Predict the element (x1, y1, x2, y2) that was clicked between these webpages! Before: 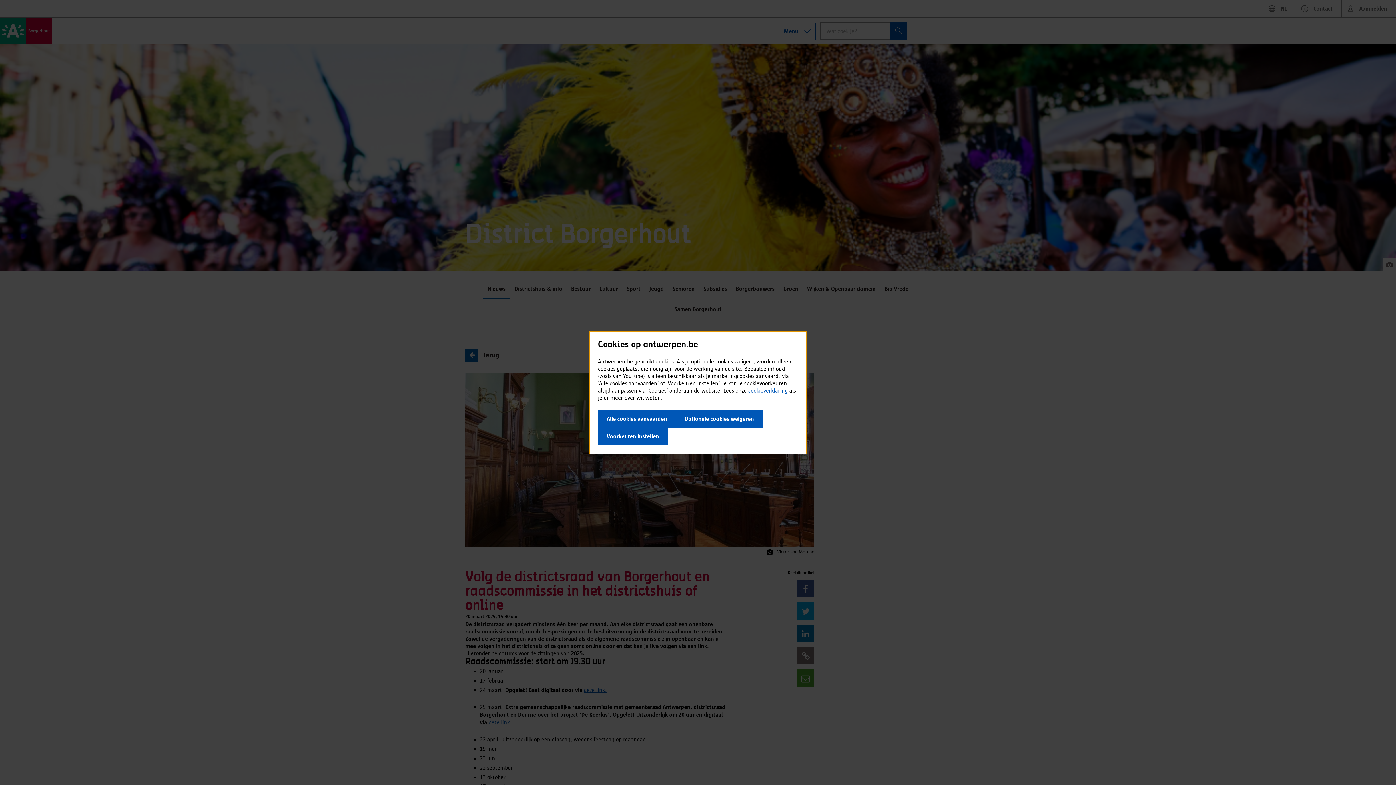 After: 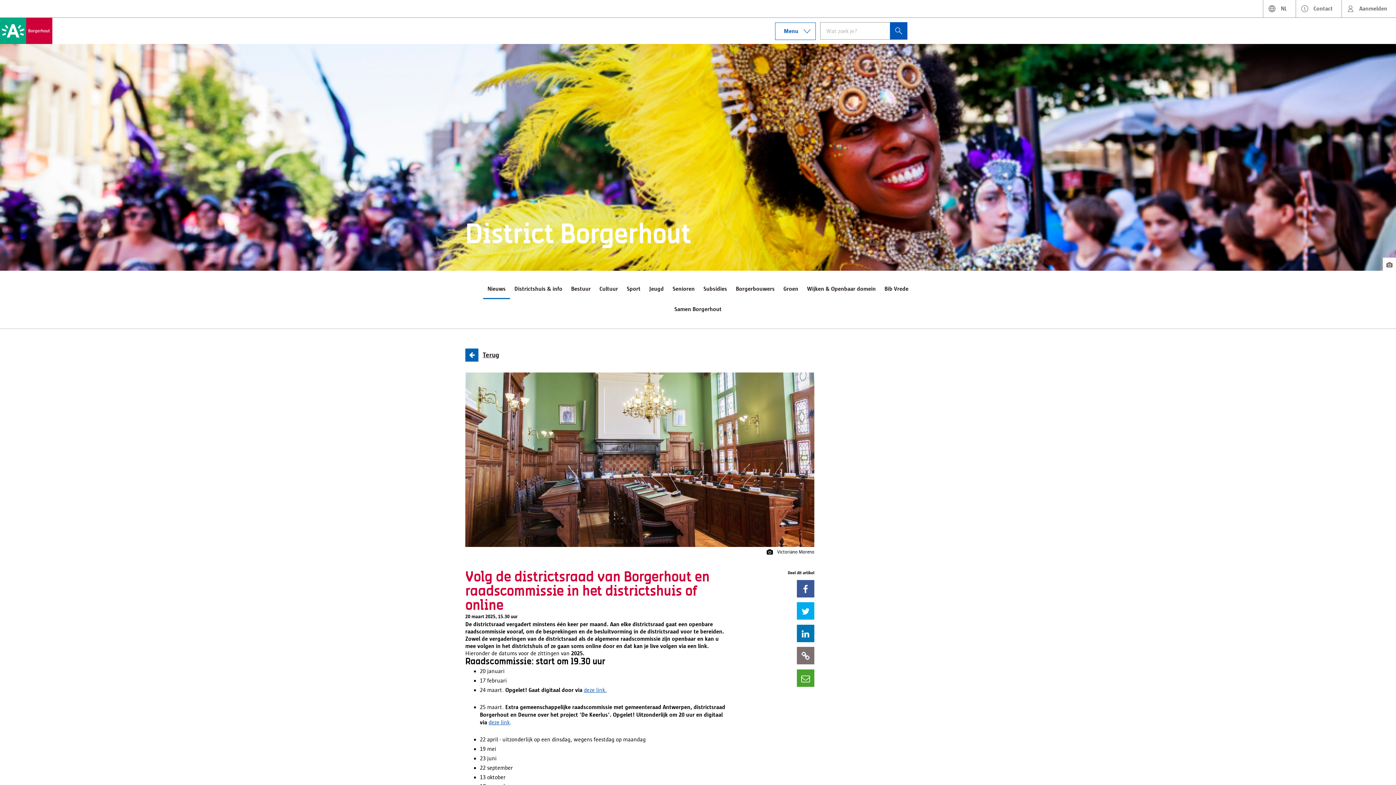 Action: label: Optionele cookies weigeren bbox: (676, 410, 762, 427)